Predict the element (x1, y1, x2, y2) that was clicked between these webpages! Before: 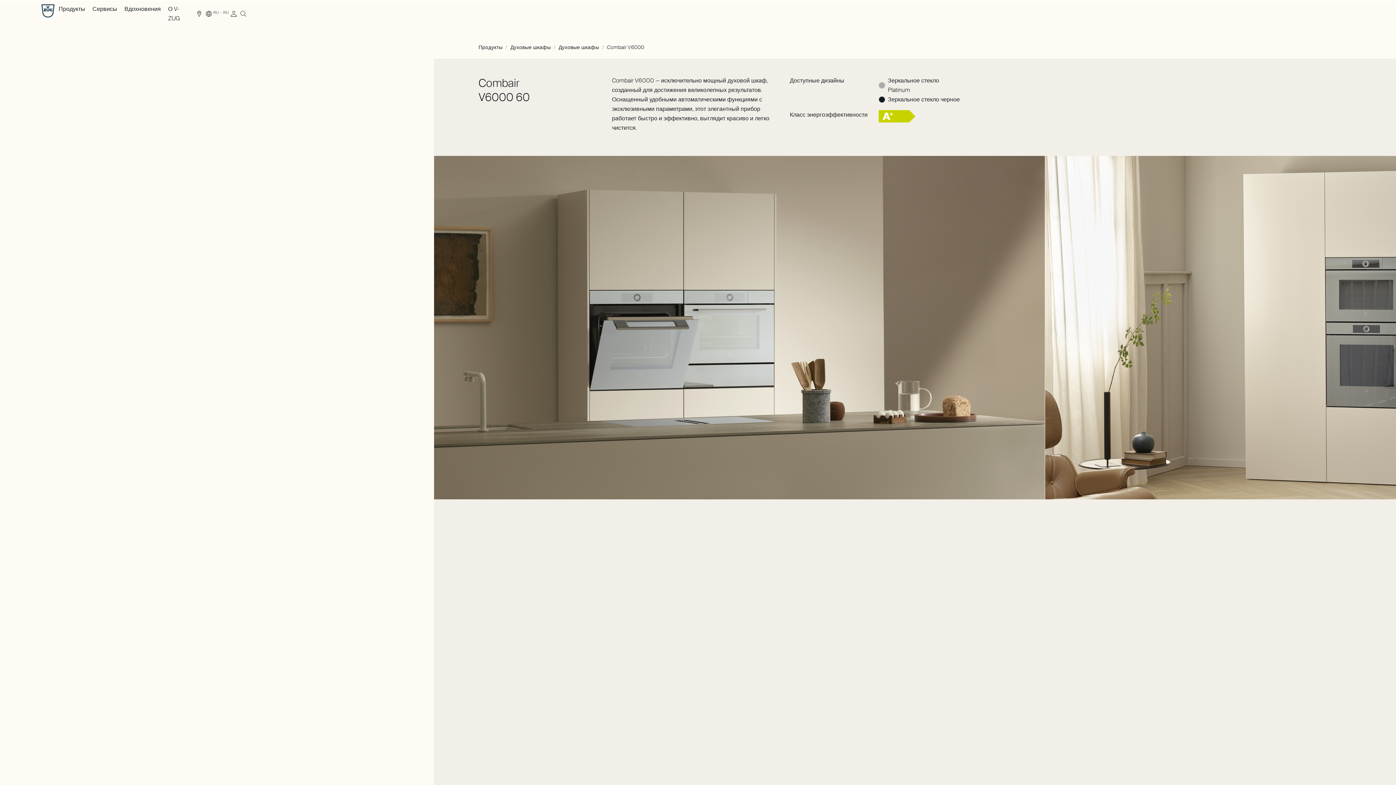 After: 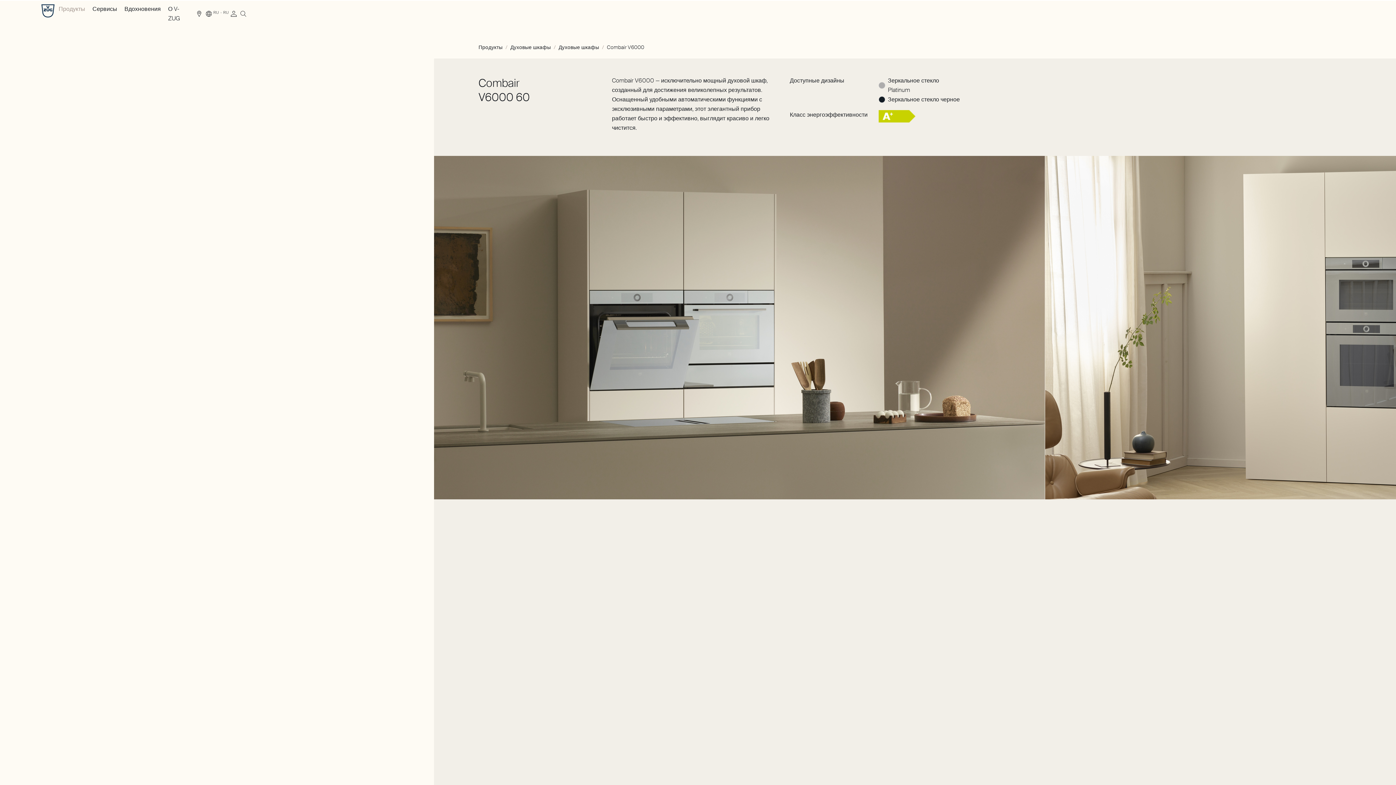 Action: label: Продукты bbox: (58, 4, 85, 13)